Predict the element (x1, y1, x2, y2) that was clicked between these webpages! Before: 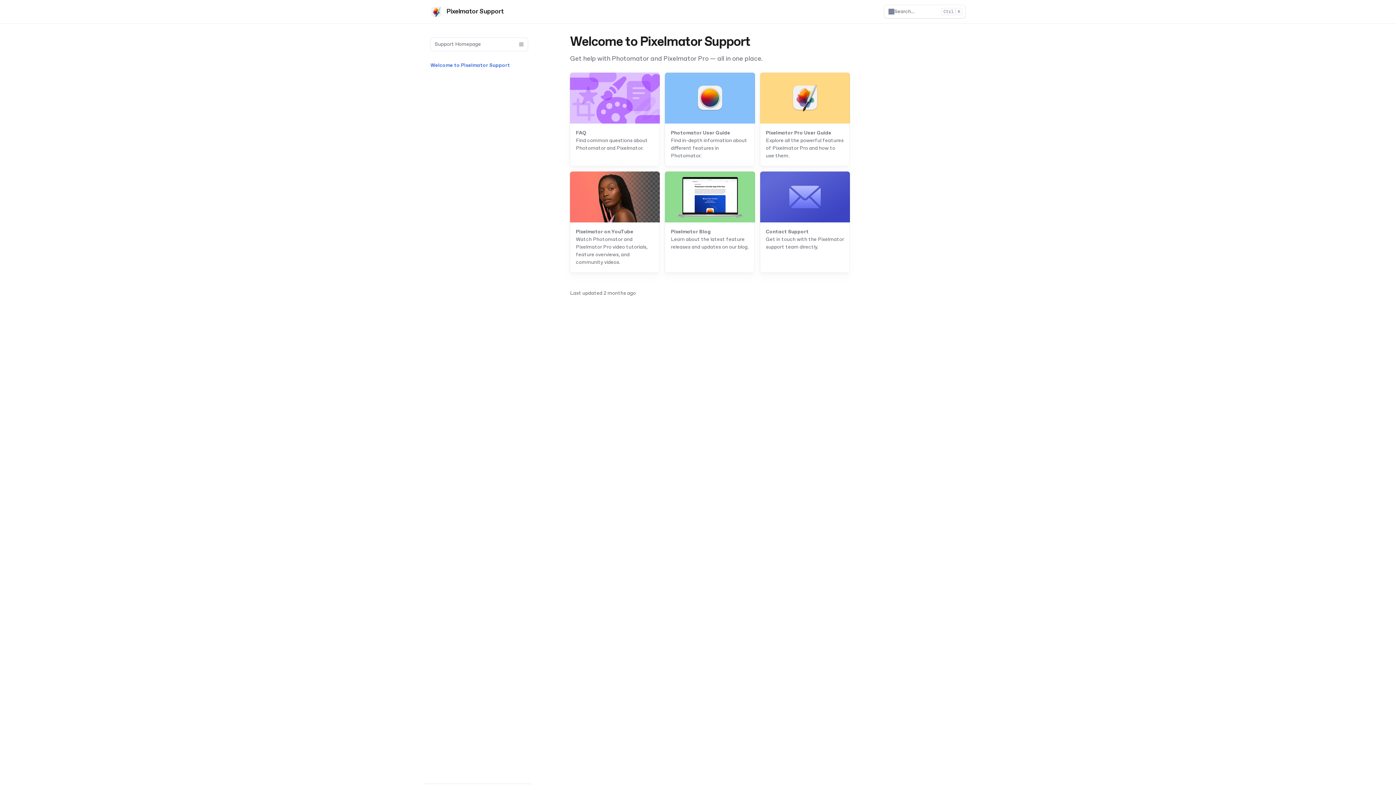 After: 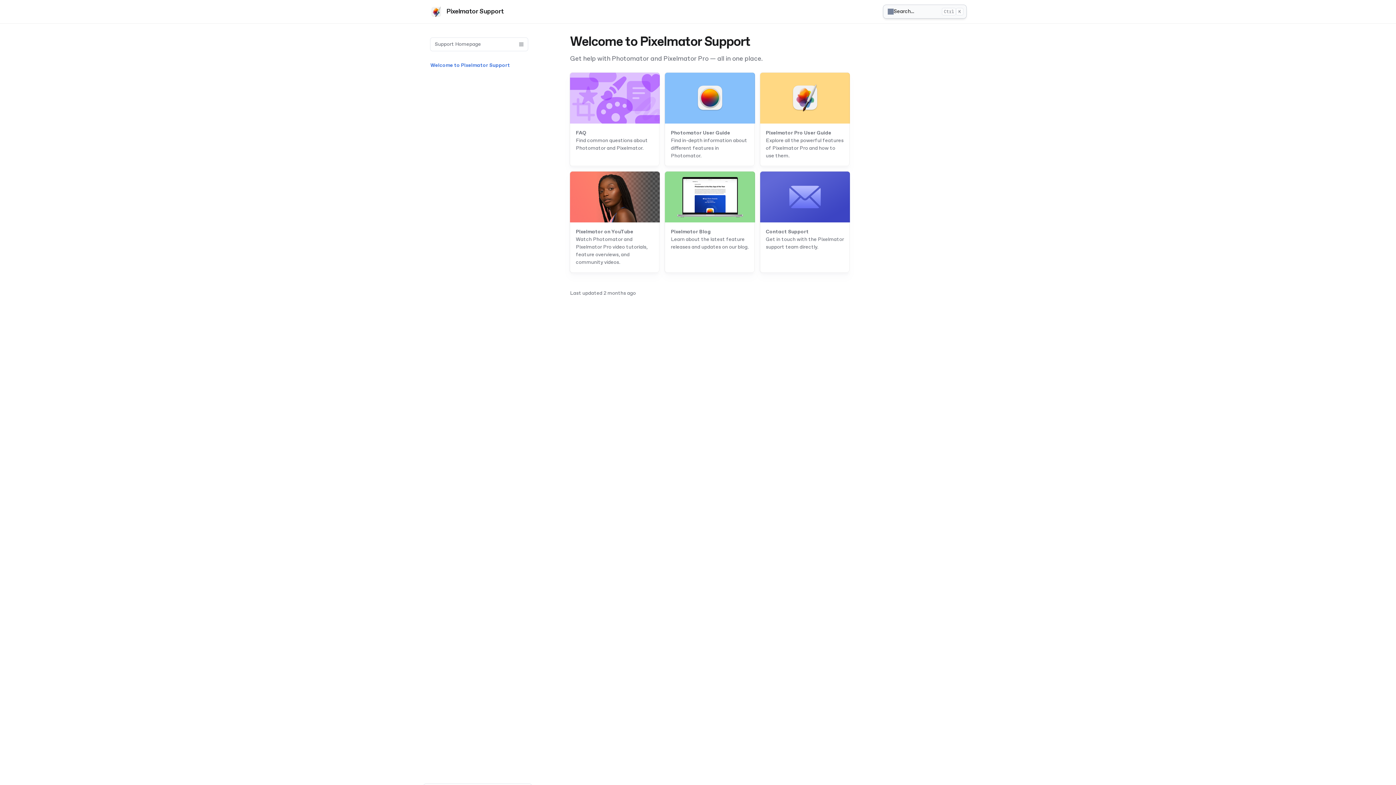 Action: label: Search bbox: (884, 5, 965, 18)